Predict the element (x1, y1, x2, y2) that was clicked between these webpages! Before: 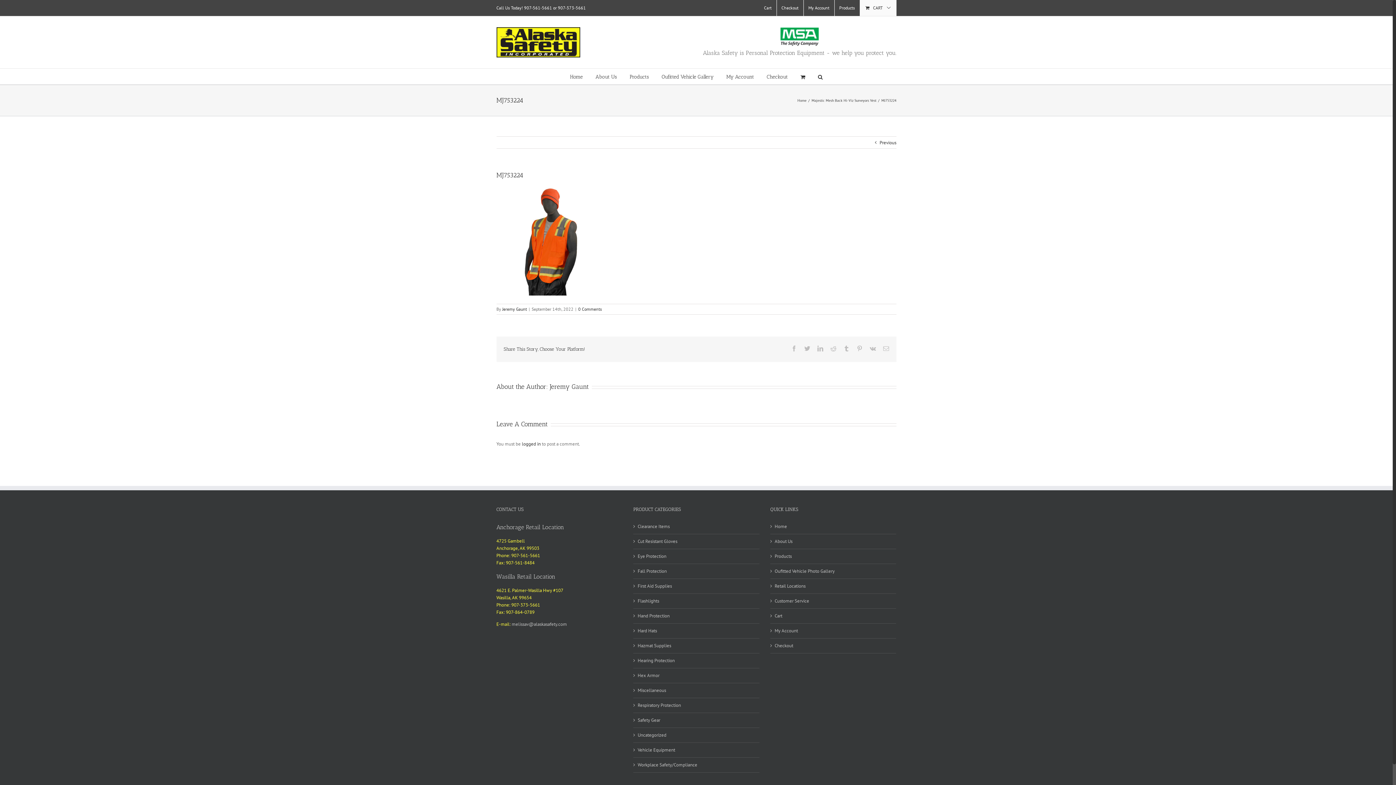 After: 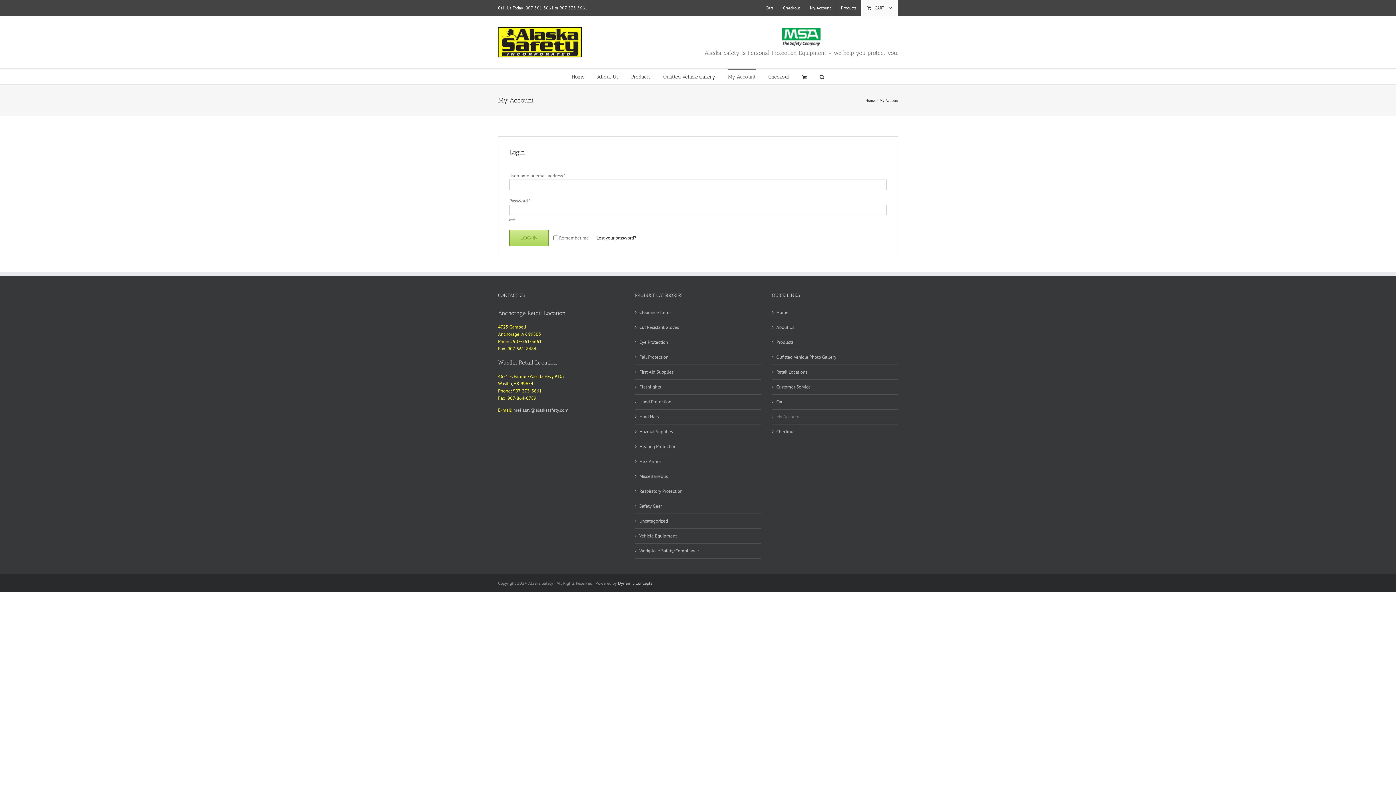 Action: label: My Account bbox: (803, 0, 834, 16)